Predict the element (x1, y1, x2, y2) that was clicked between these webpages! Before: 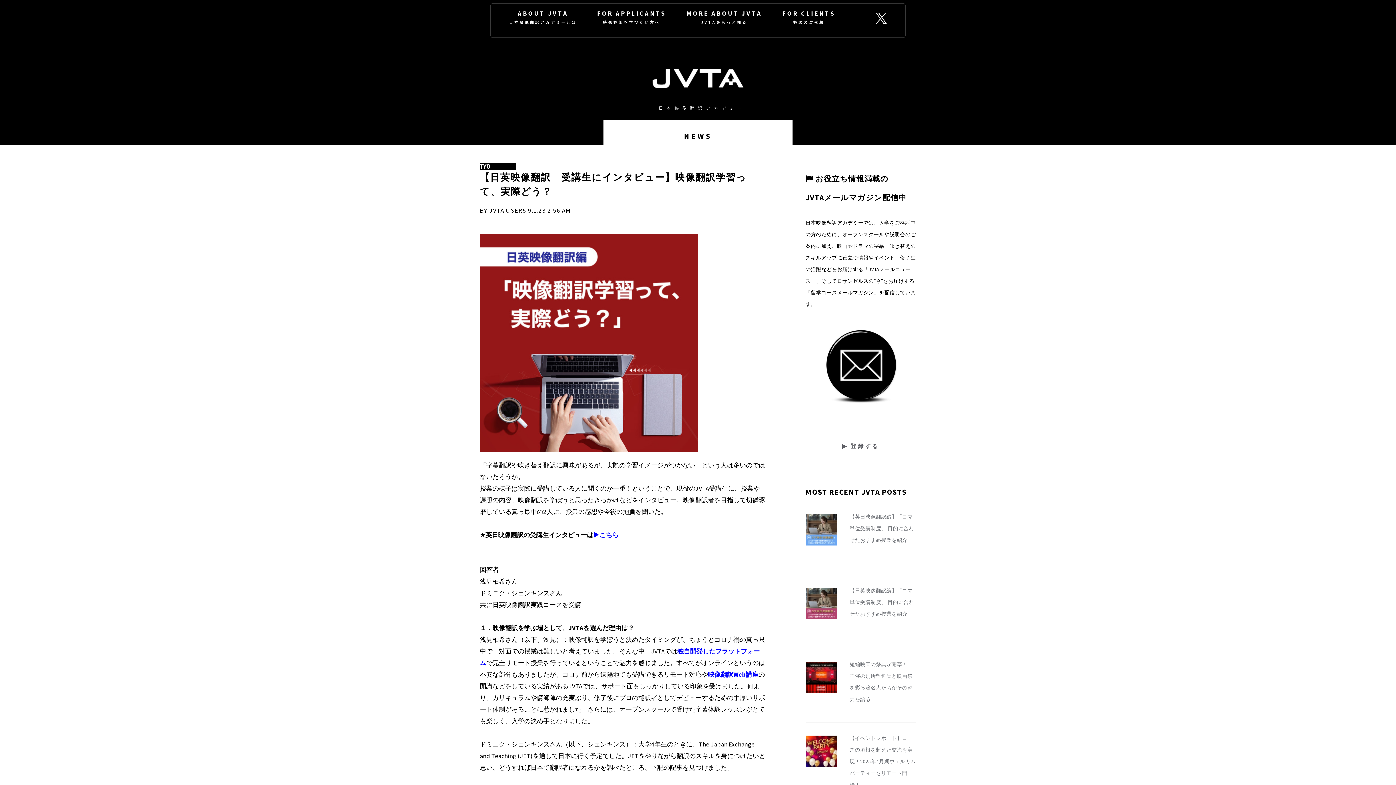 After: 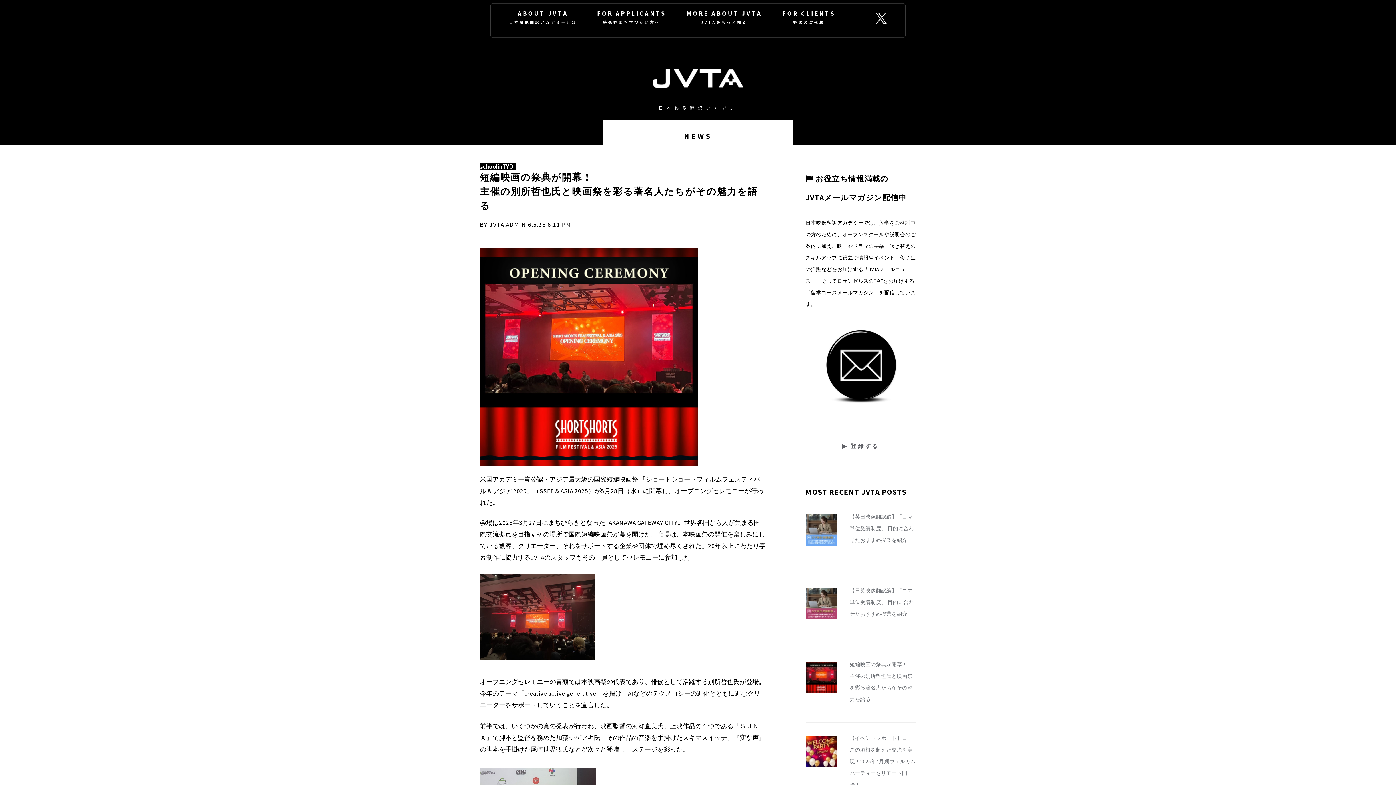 Action: bbox: (805, 662, 837, 693)